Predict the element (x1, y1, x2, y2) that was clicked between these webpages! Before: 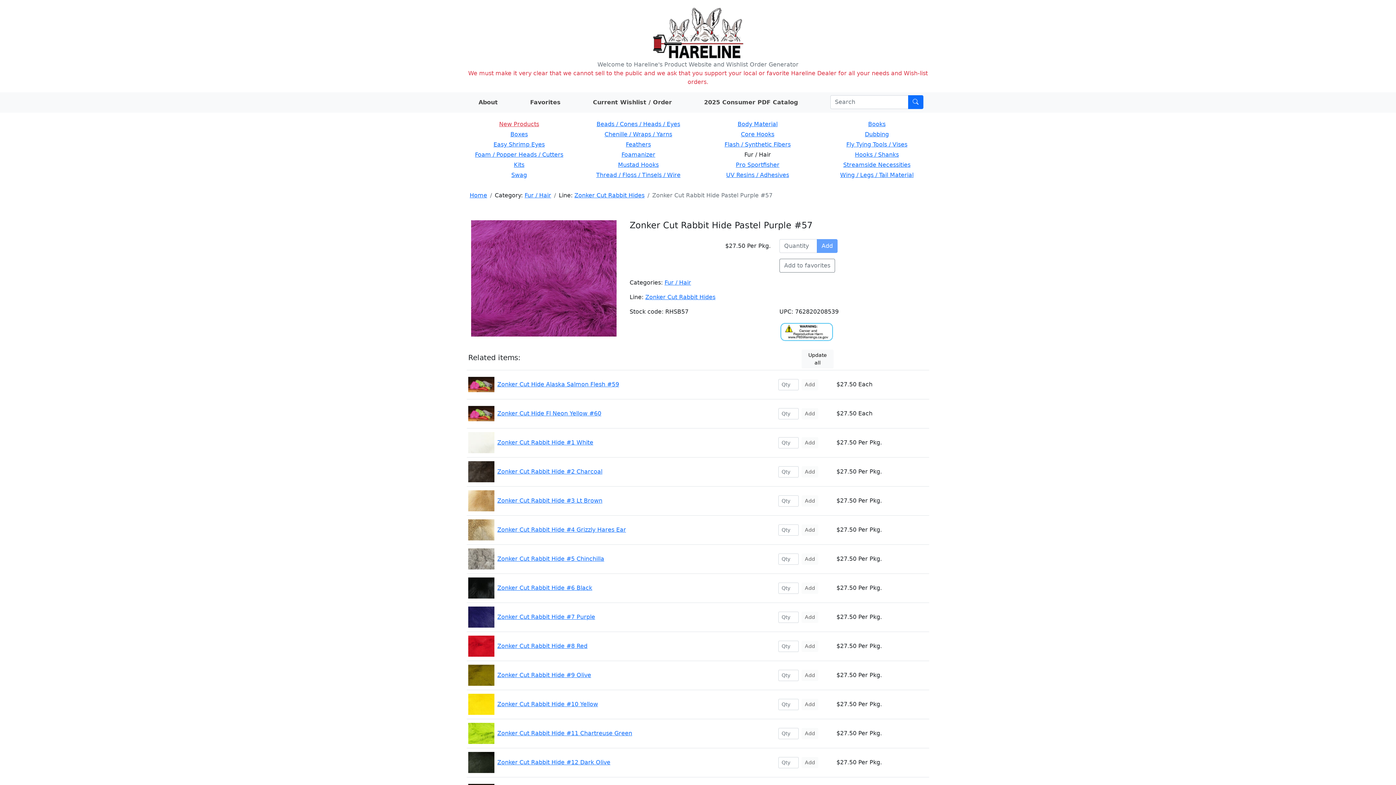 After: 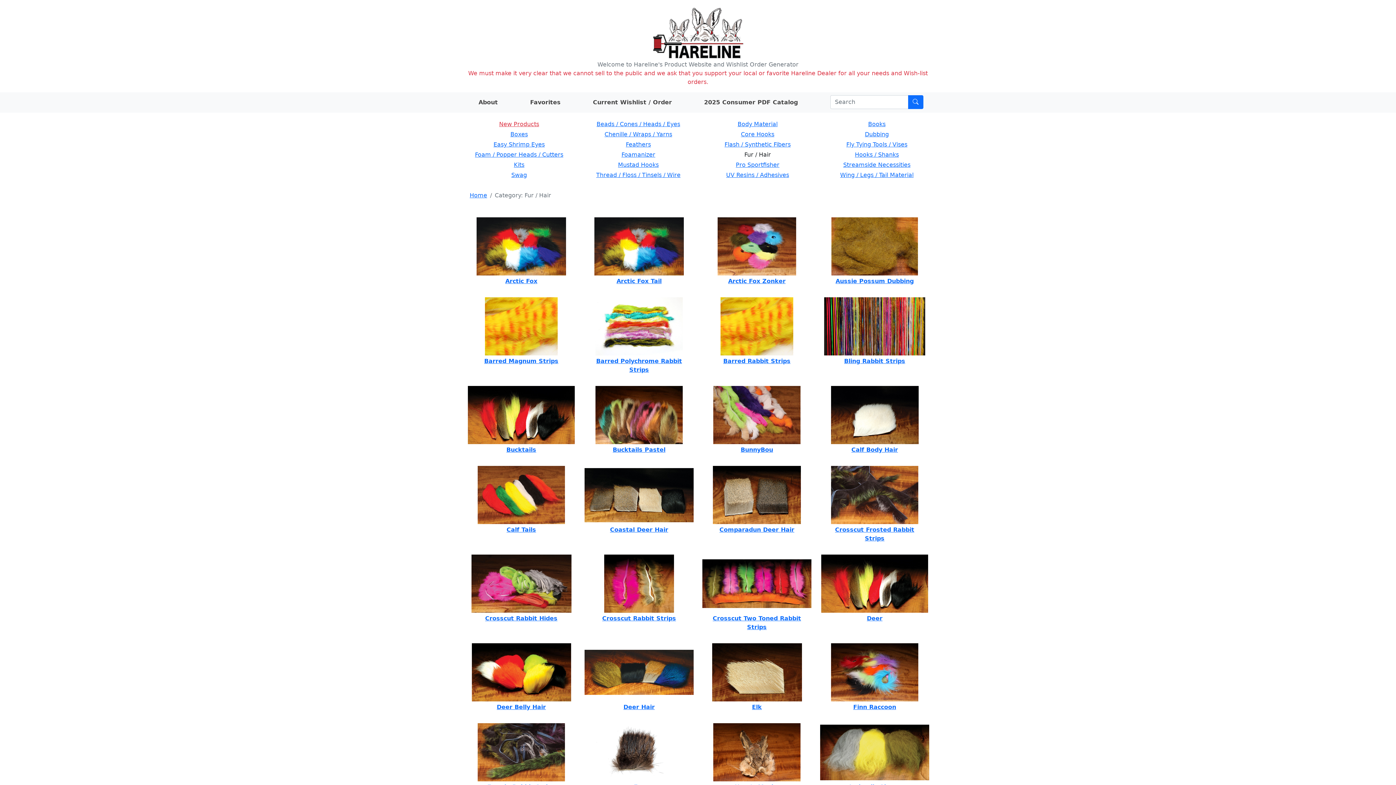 Action: bbox: (524, 192, 551, 198) label: Fur / Hair